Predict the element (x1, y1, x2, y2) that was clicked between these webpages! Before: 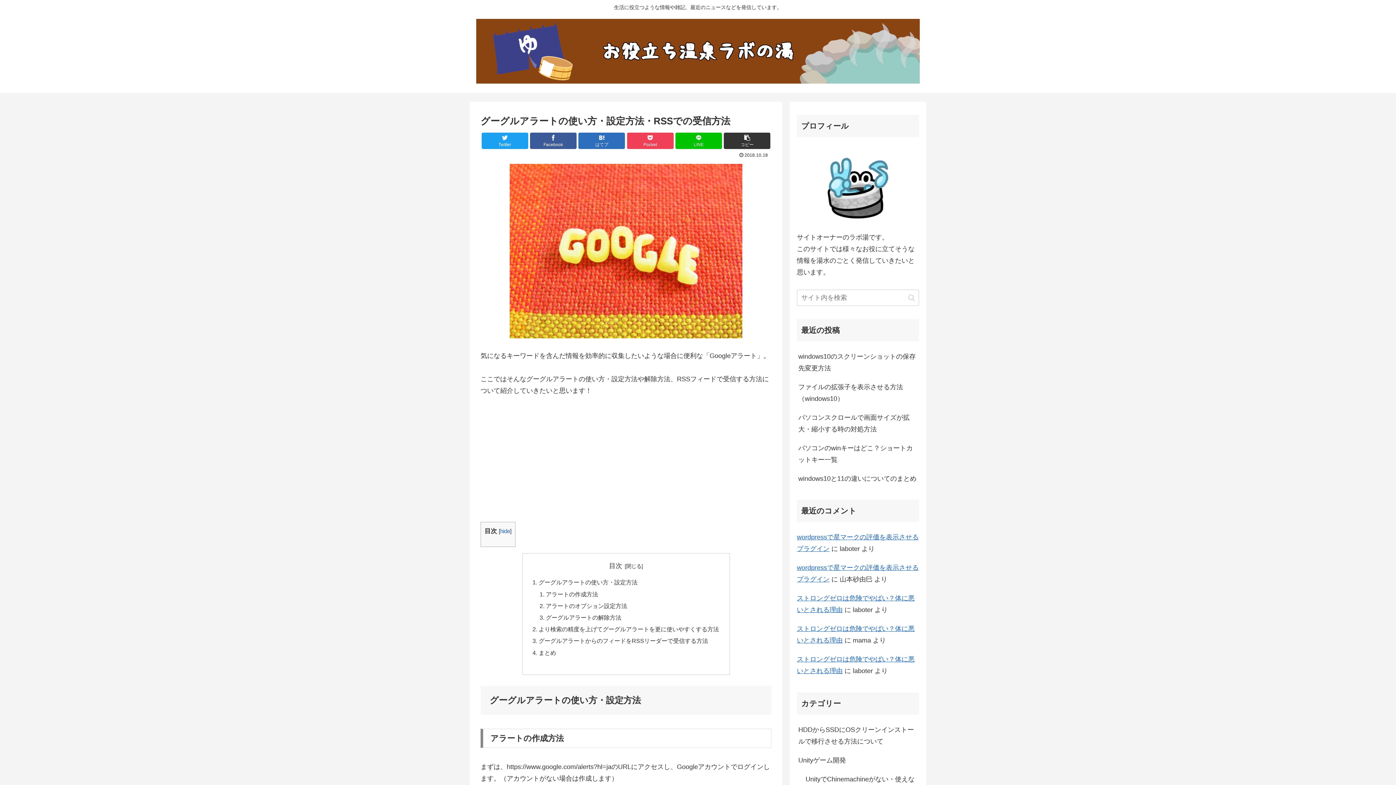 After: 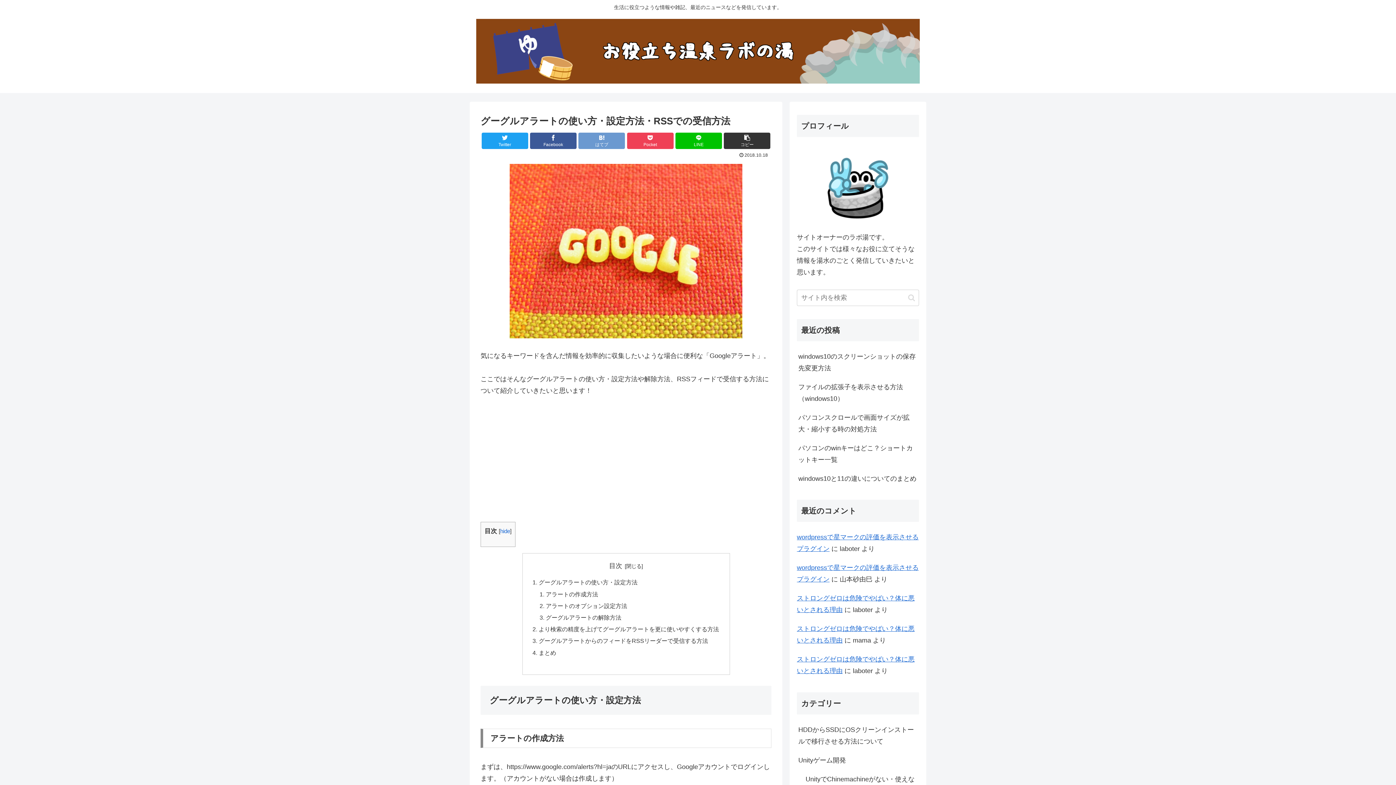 Action: bbox: (578, 132, 625, 148) label: はてブでブックマーク